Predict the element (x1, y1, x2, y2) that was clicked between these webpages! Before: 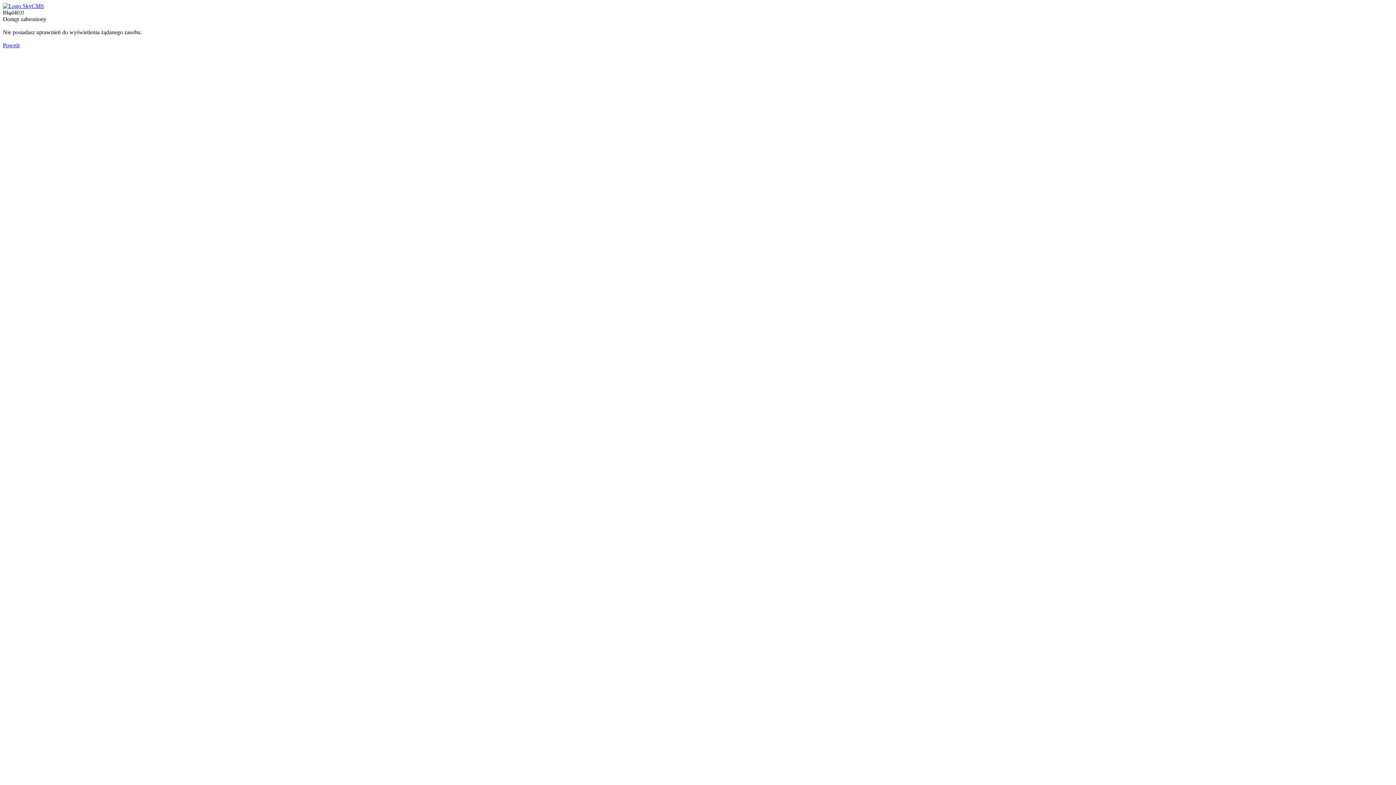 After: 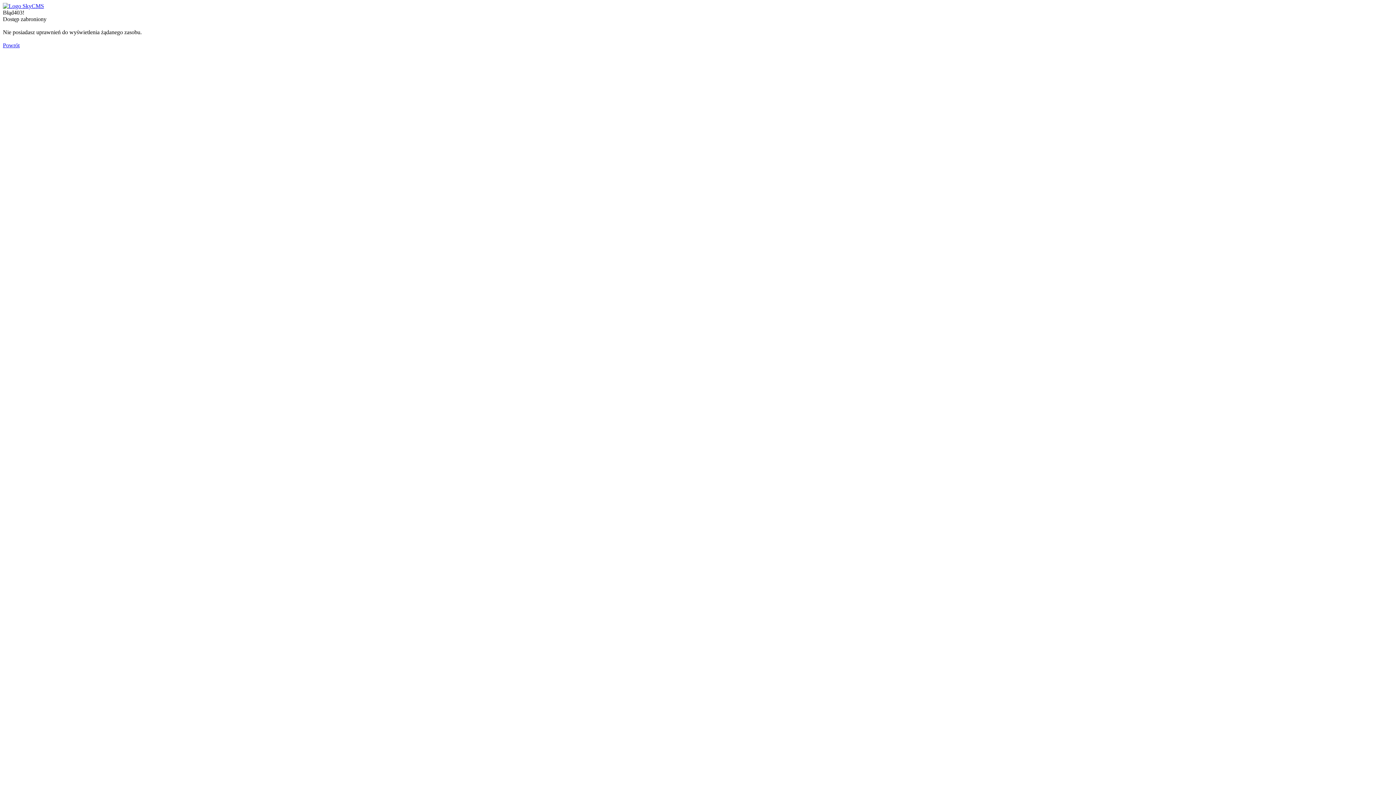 Action: bbox: (2, 42, 19, 48) label: Powrót